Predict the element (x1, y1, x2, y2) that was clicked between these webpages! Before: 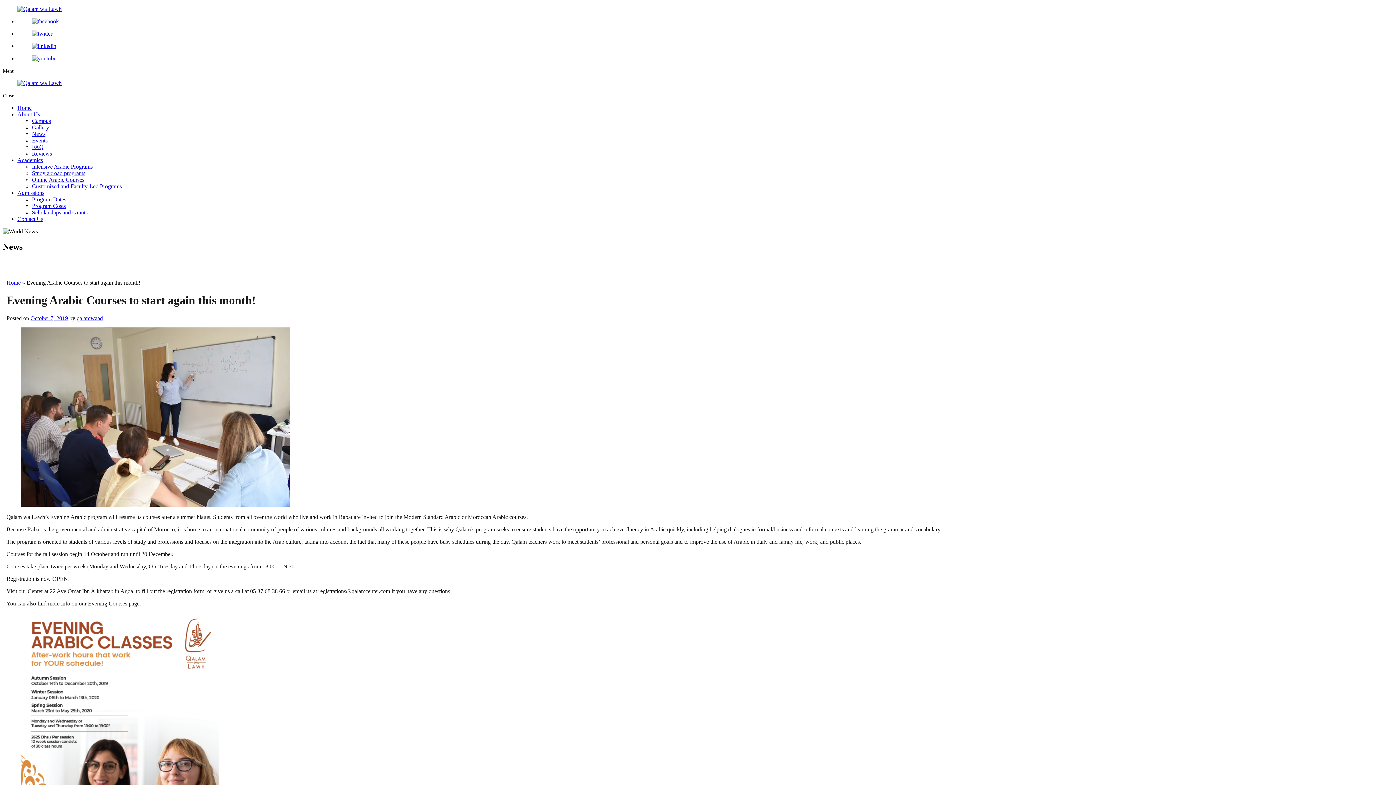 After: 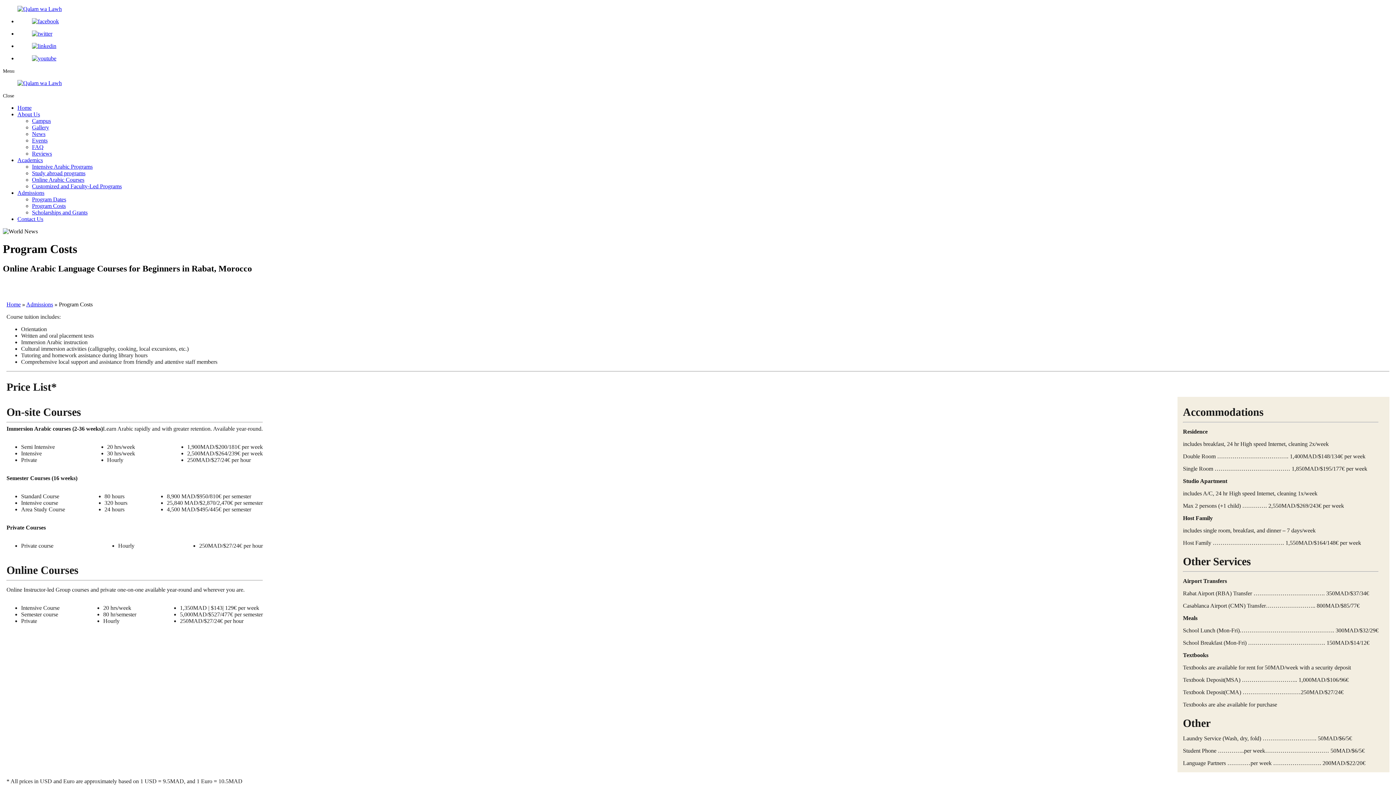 Action: bbox: (32, 202, 65, 209) label: Program Costs